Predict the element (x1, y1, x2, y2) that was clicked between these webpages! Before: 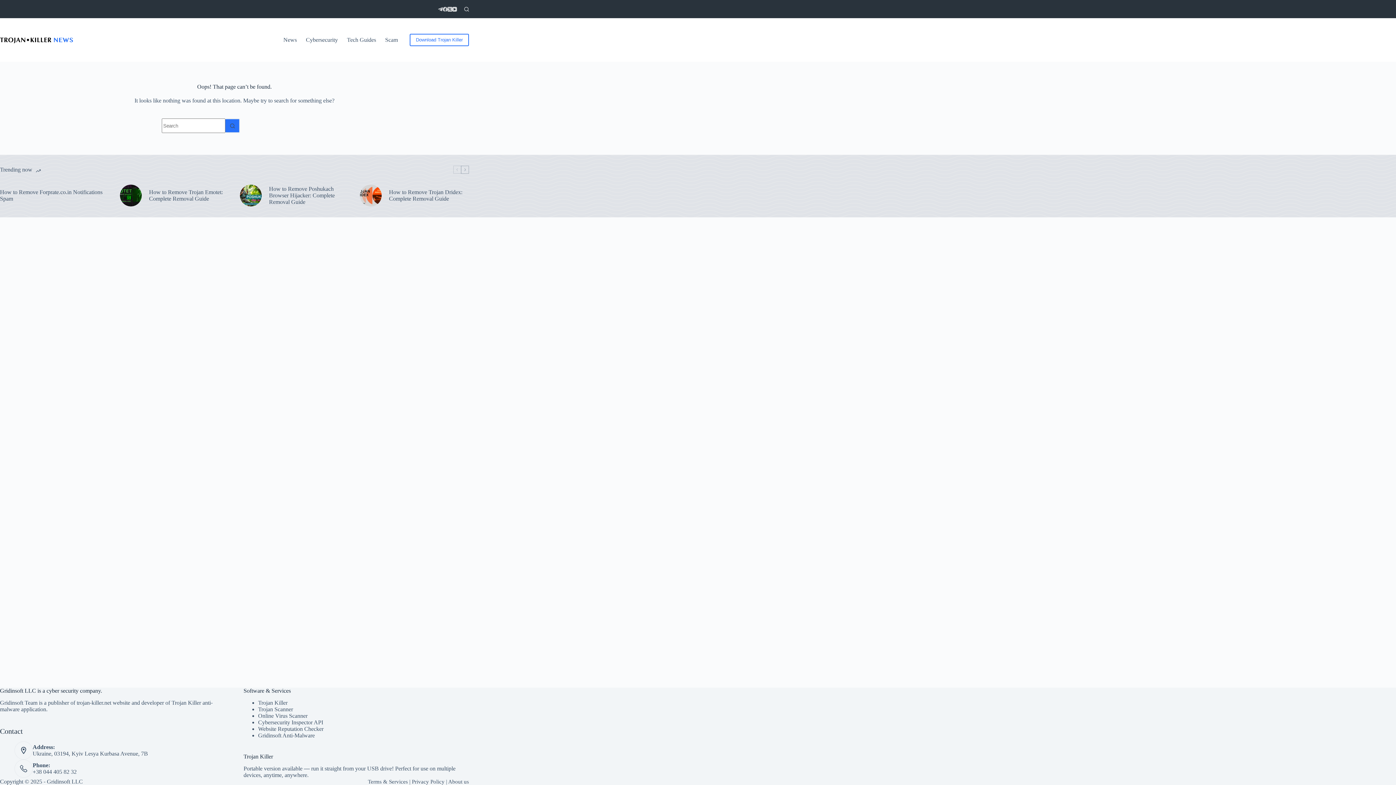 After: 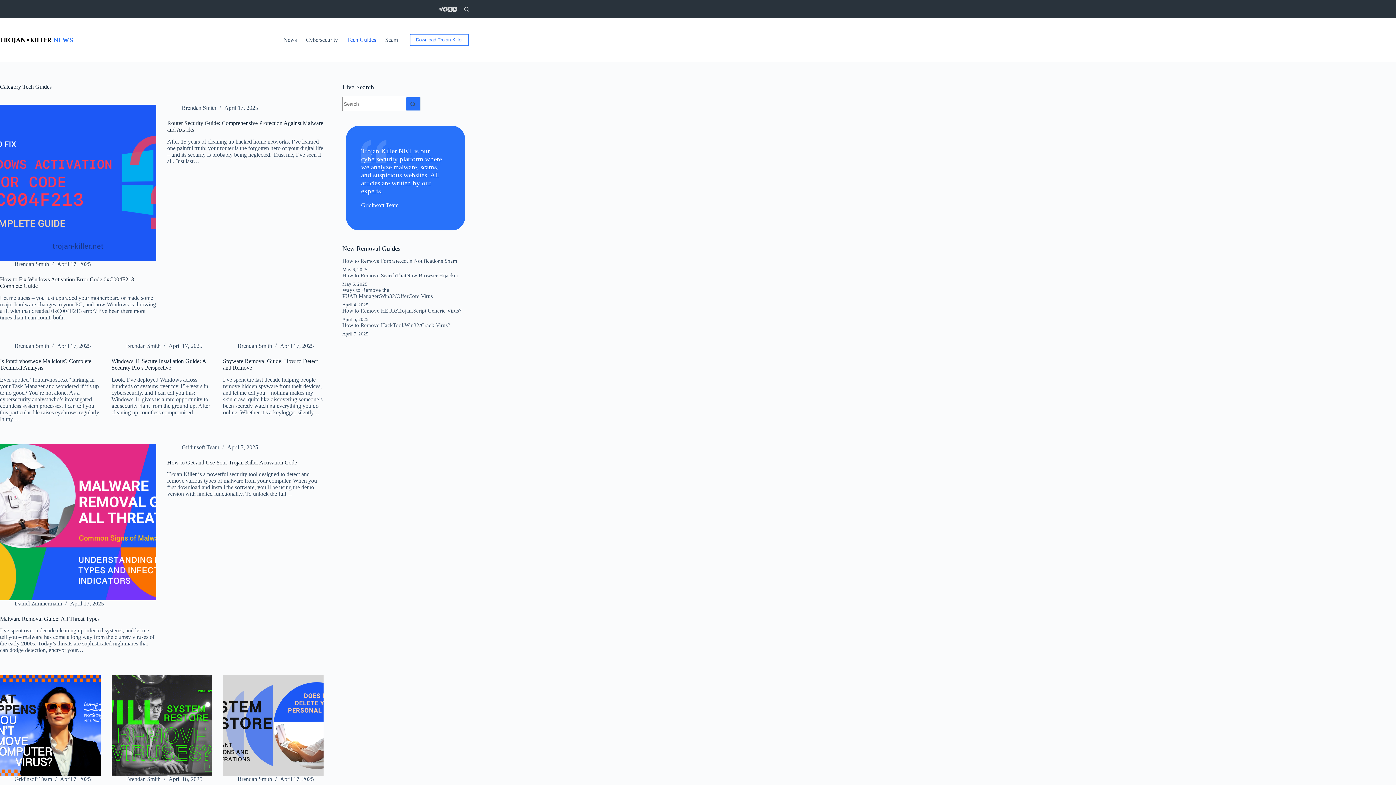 Action: label: Tech Guides bbox: (342, 18, 380, 61)